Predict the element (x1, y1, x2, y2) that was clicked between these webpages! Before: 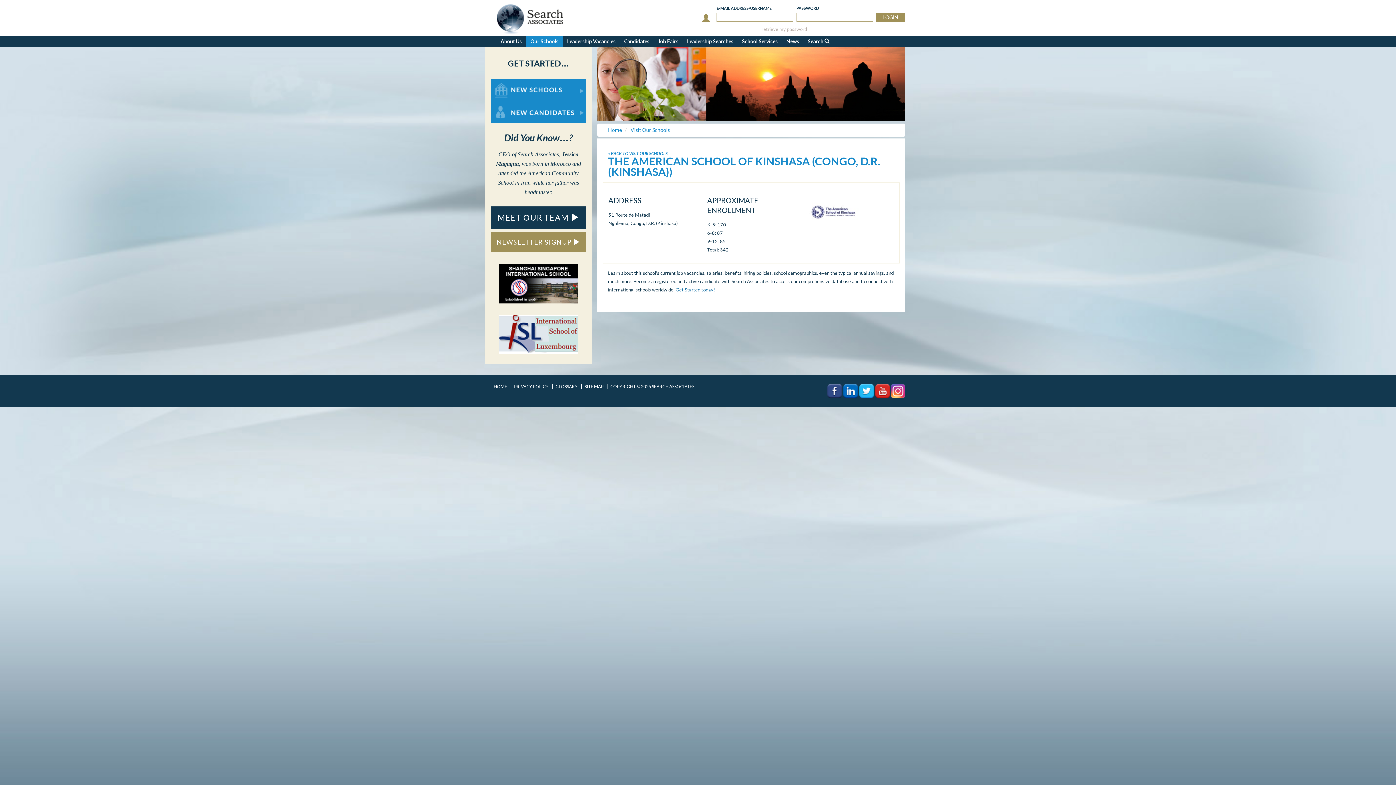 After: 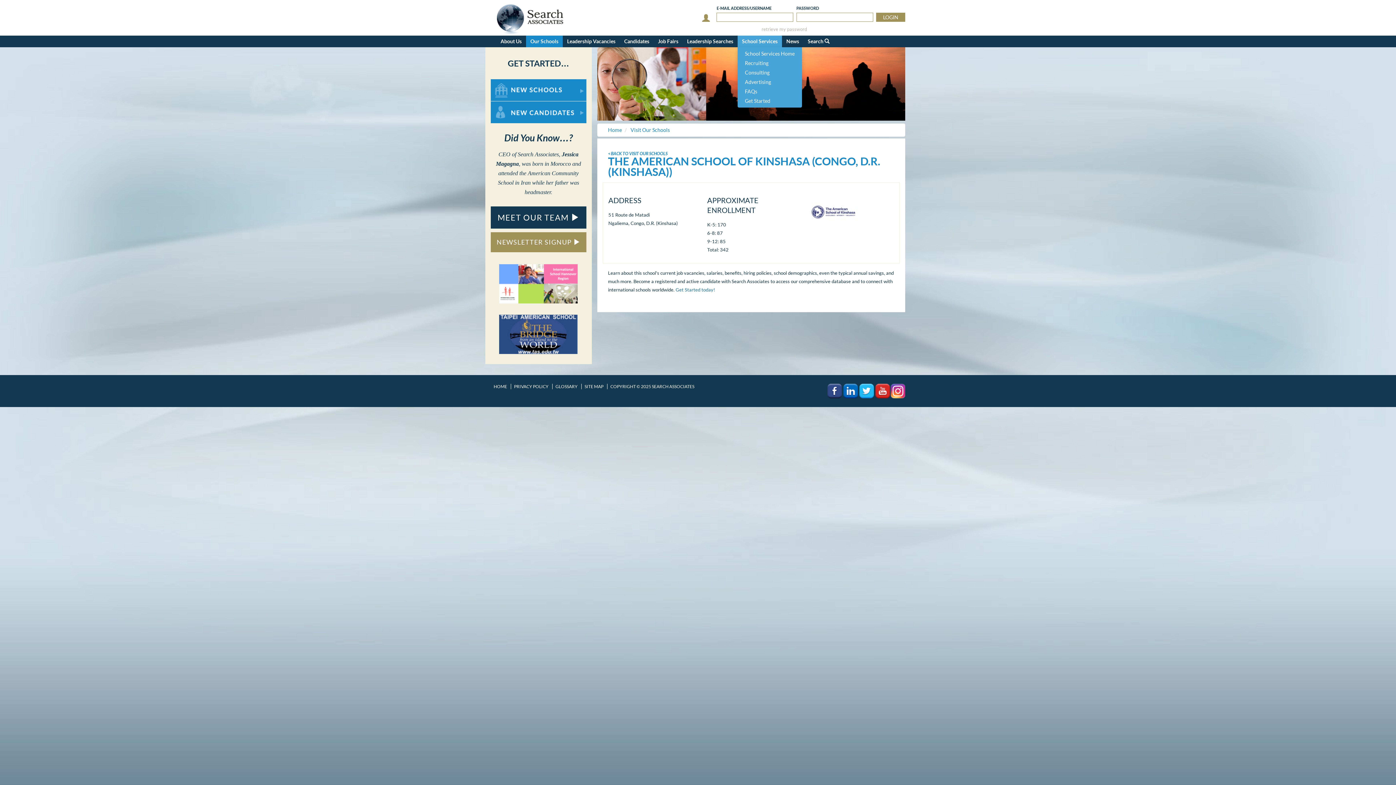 Action: label: School Services bbox: (737, 35, 782, 47)